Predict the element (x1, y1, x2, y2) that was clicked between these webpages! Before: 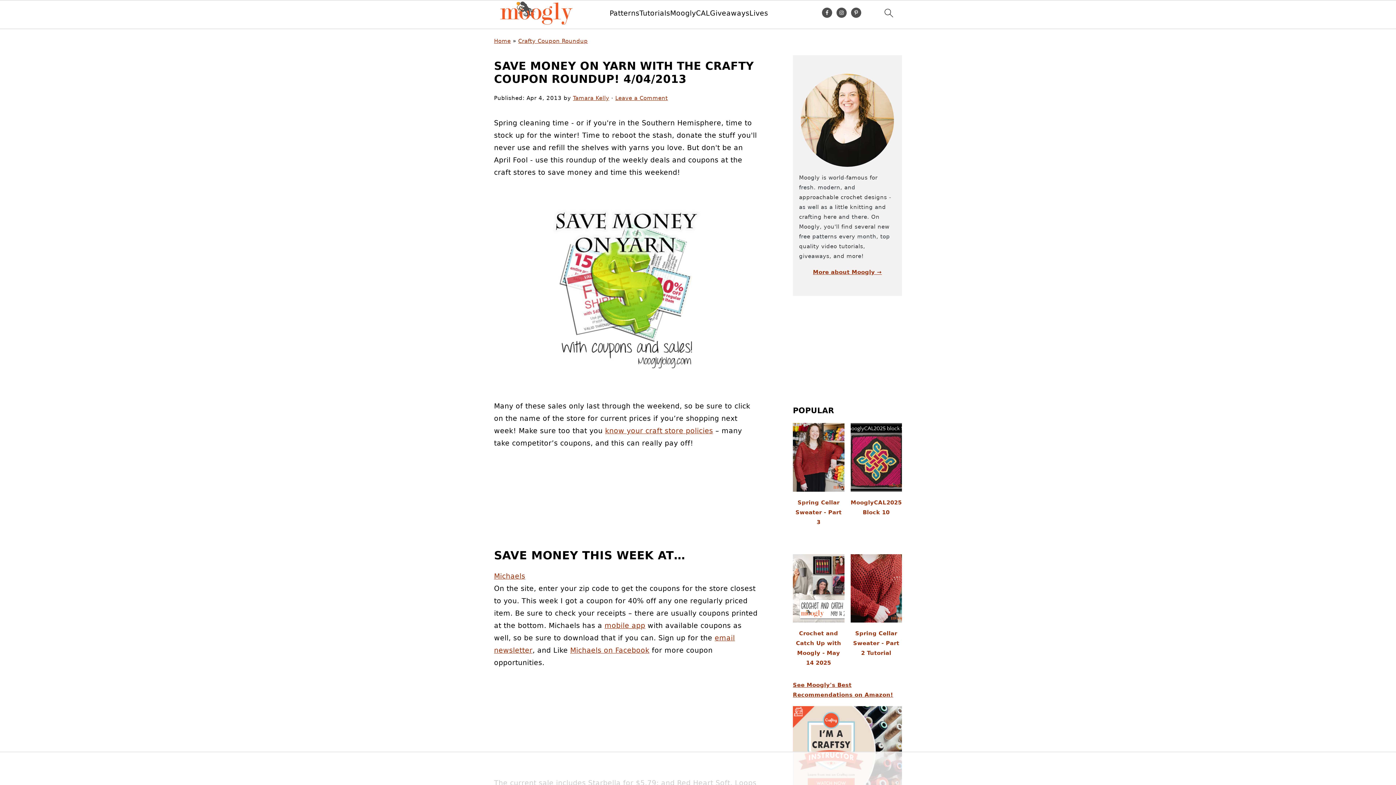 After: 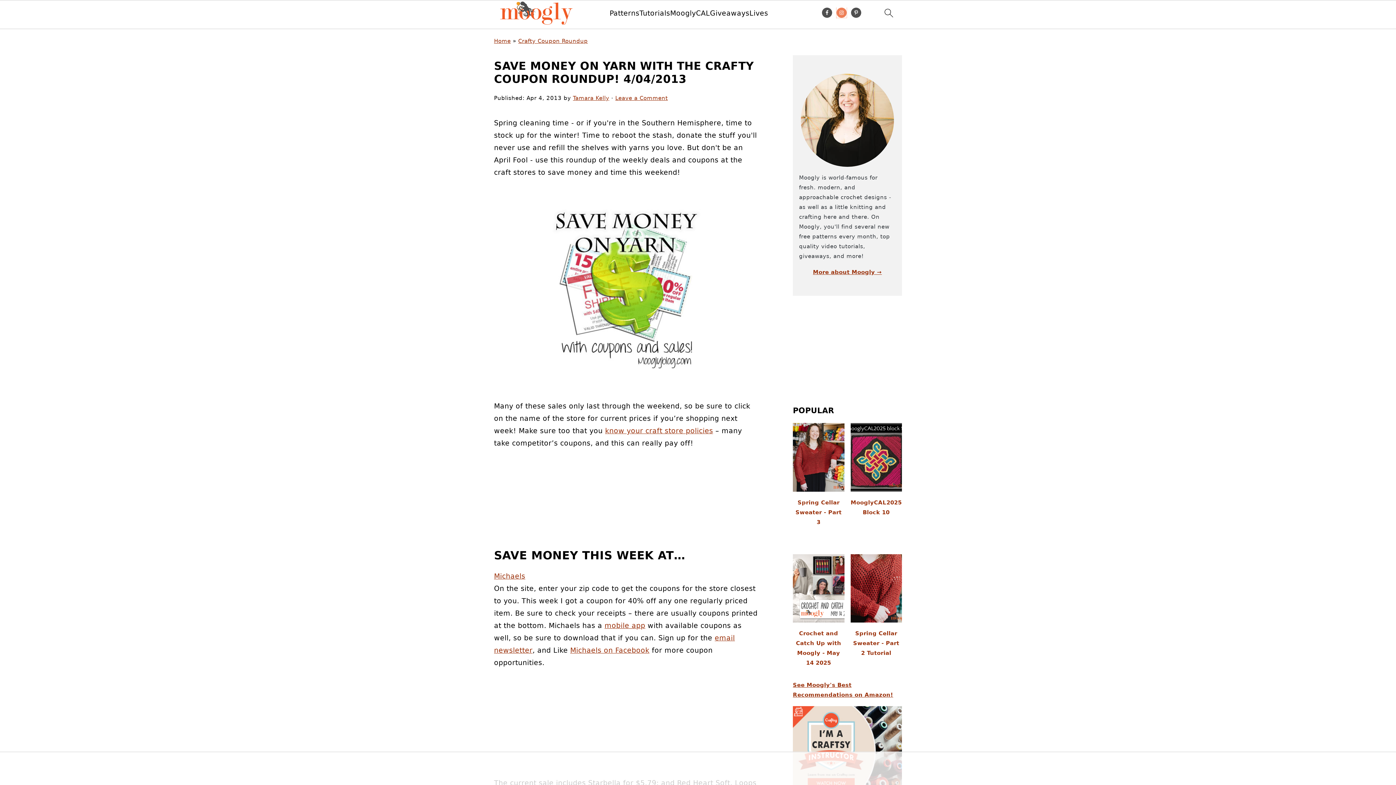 Action: bbox: (836, 7, 846, 17)